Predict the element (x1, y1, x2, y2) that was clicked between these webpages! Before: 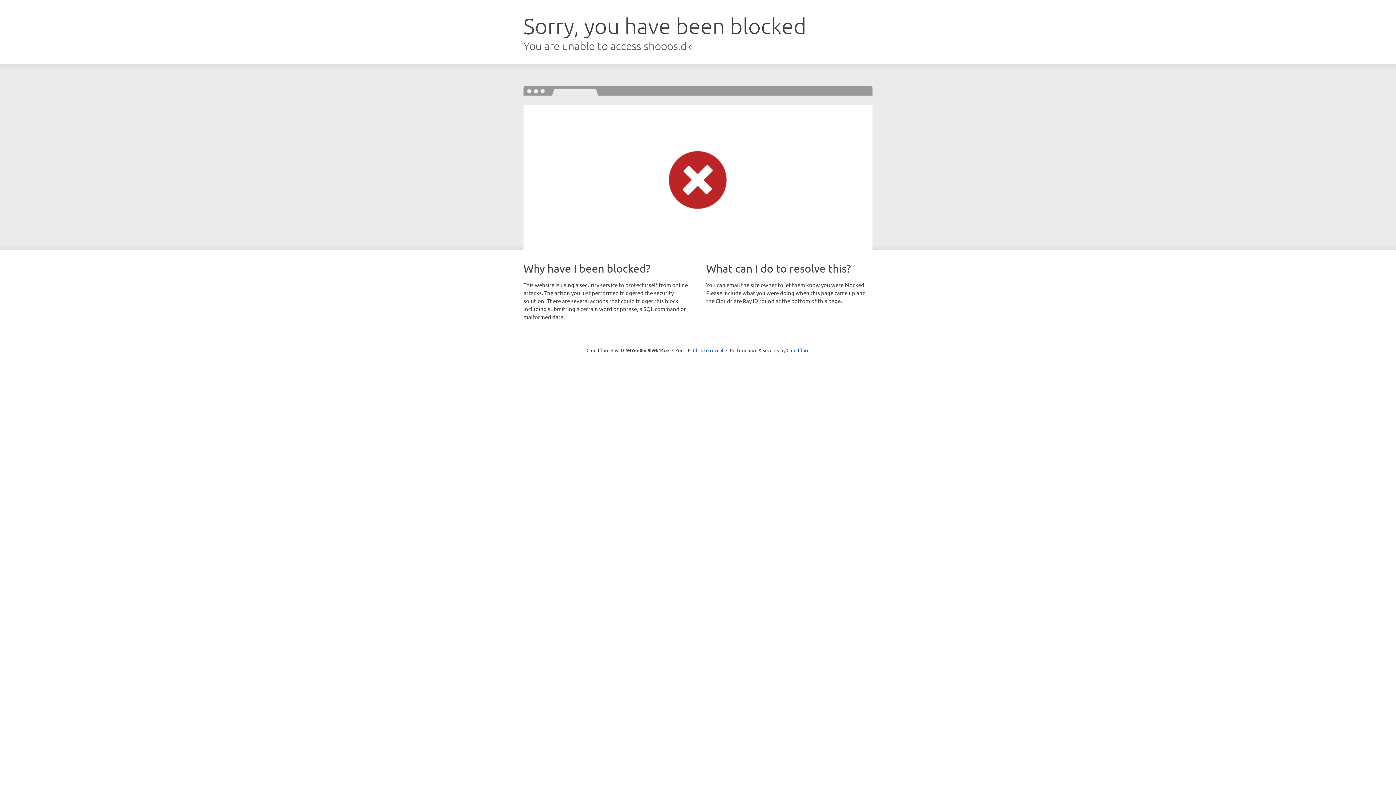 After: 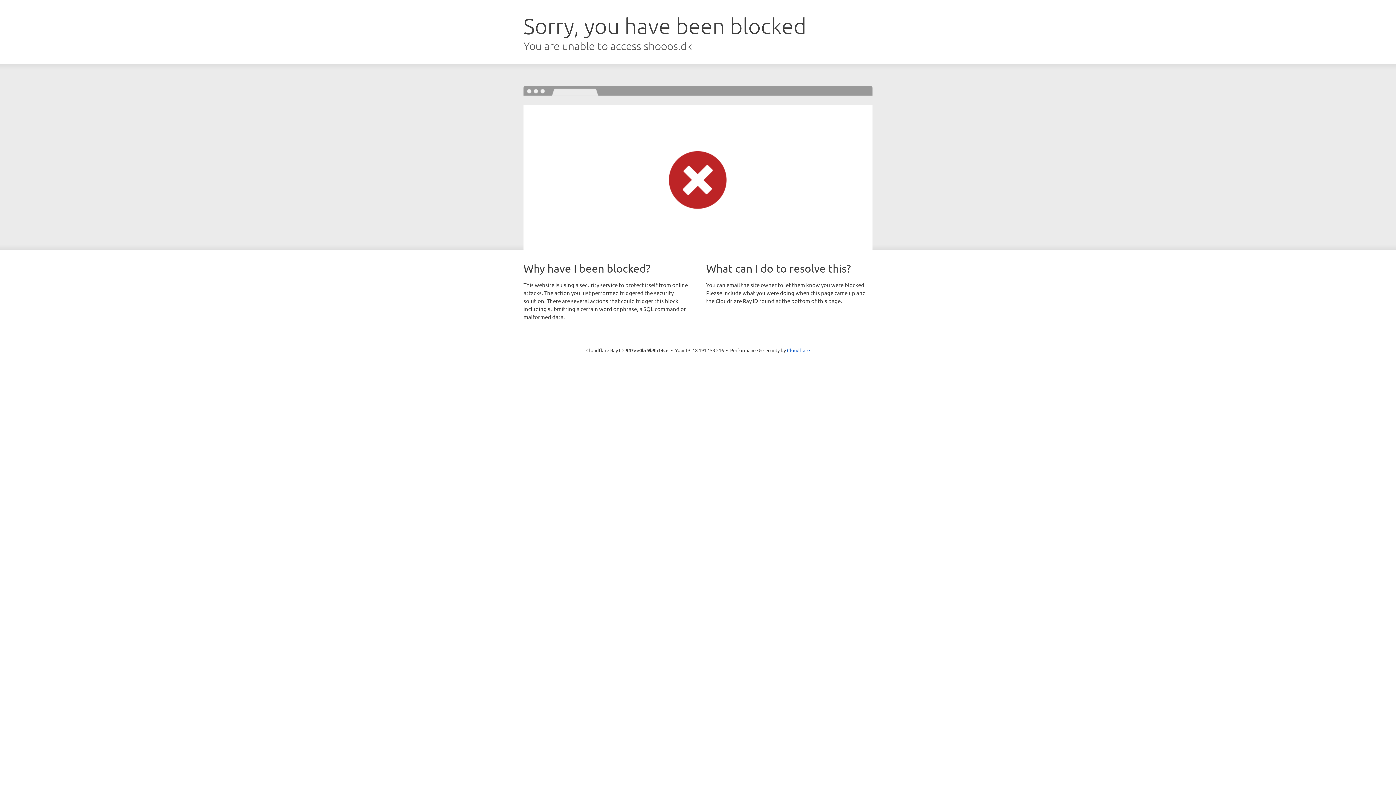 Action: bbox: (693, 346, 723, 353) label: Click to reveal